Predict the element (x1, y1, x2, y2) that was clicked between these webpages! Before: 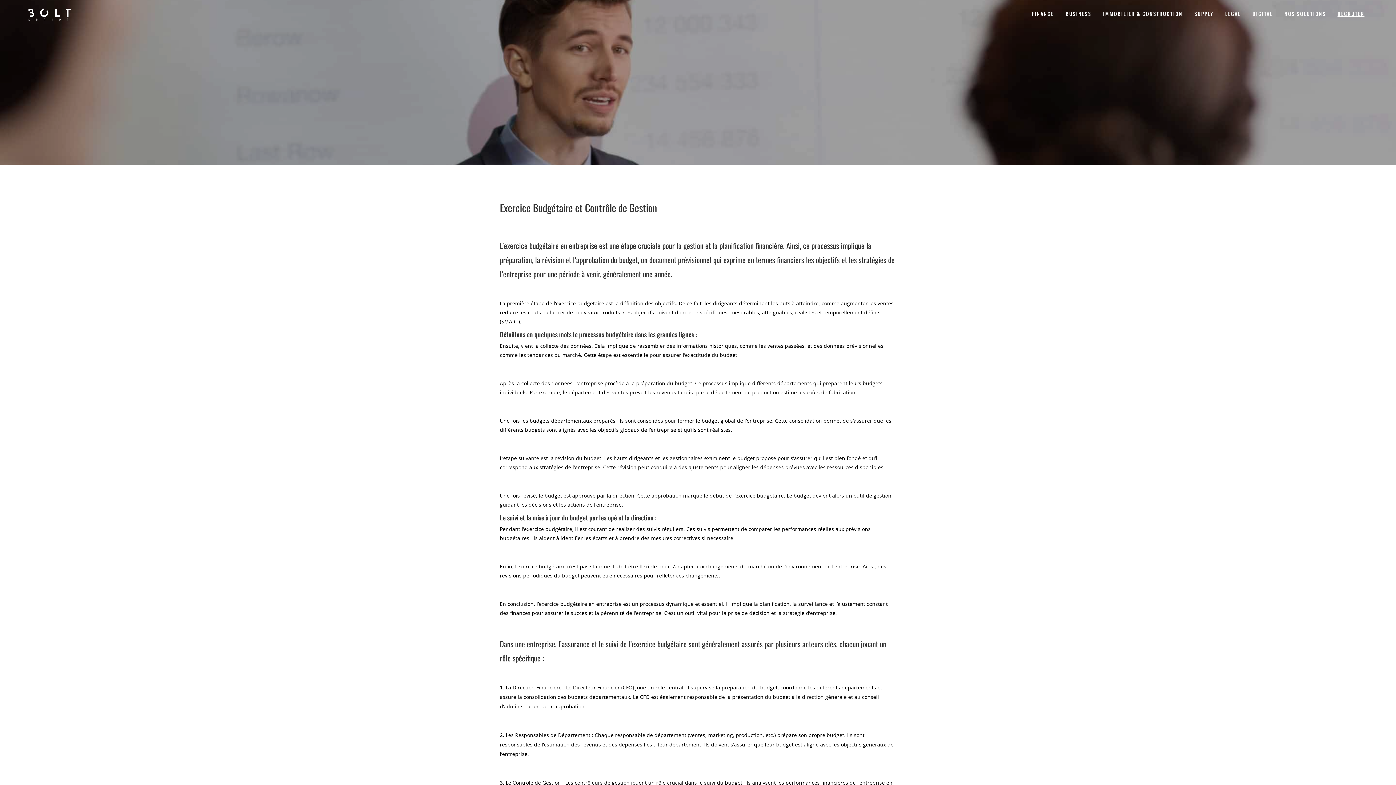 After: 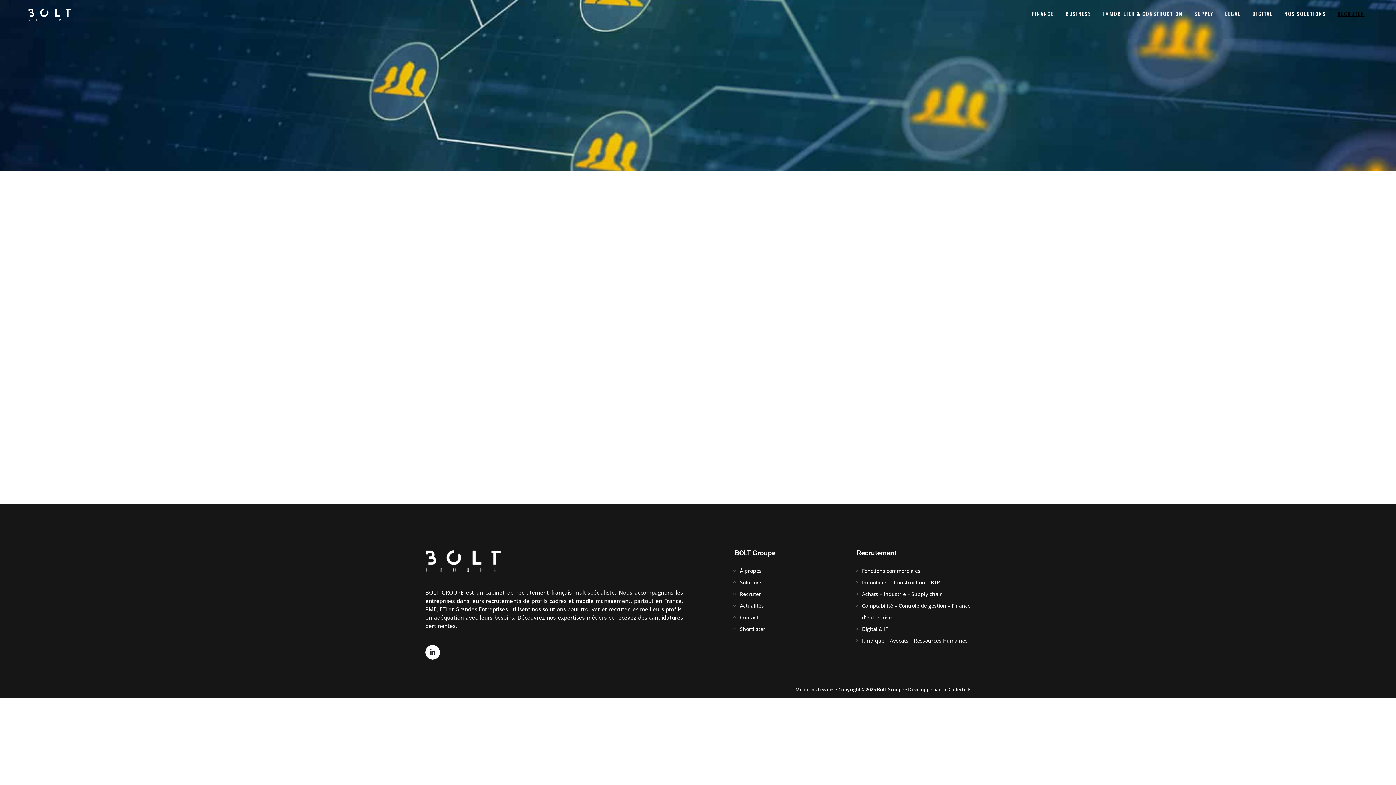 Action: label: RECRUTER bbox: (1337, 0, 1364, 27)